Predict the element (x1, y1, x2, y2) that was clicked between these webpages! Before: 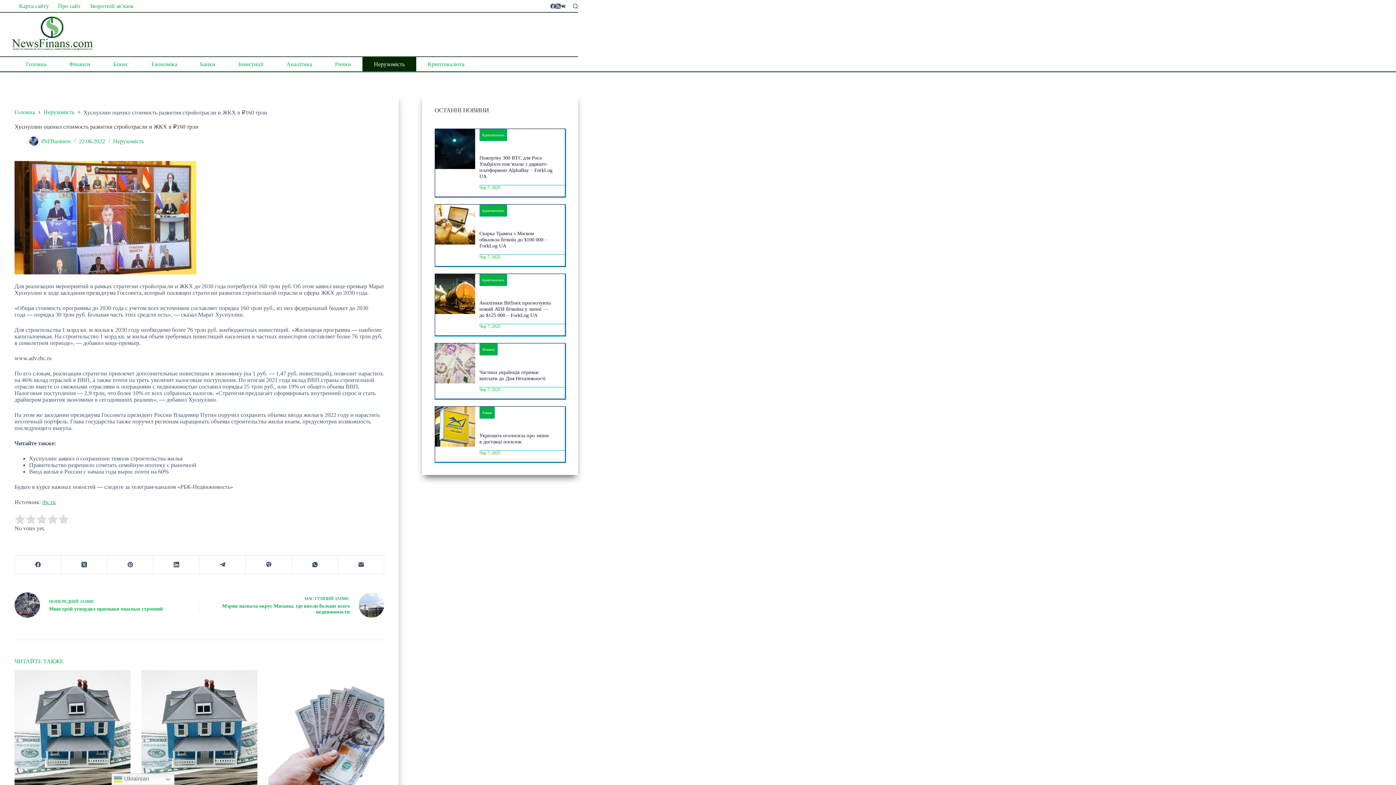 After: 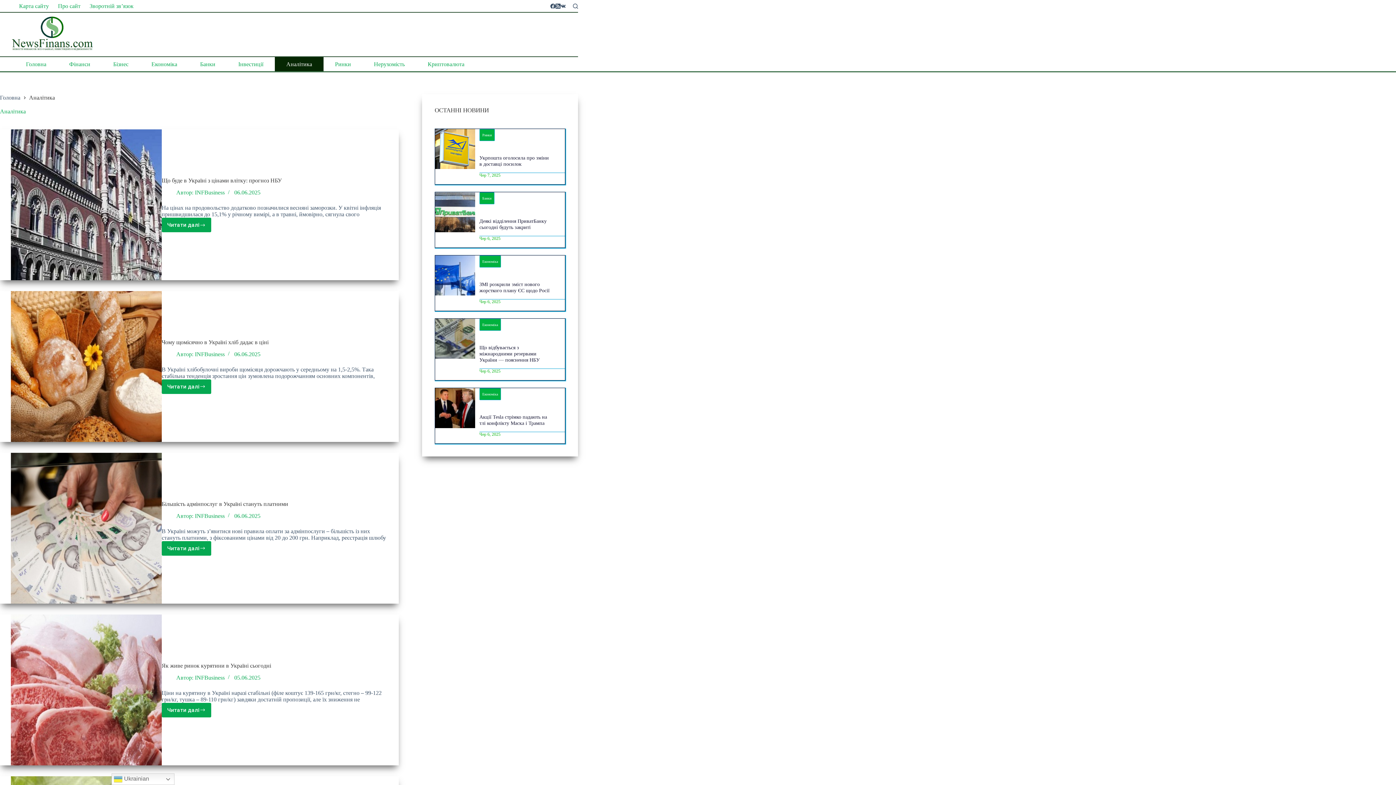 Action: bbox: (274, 57, 323, 71) label: Аналітика